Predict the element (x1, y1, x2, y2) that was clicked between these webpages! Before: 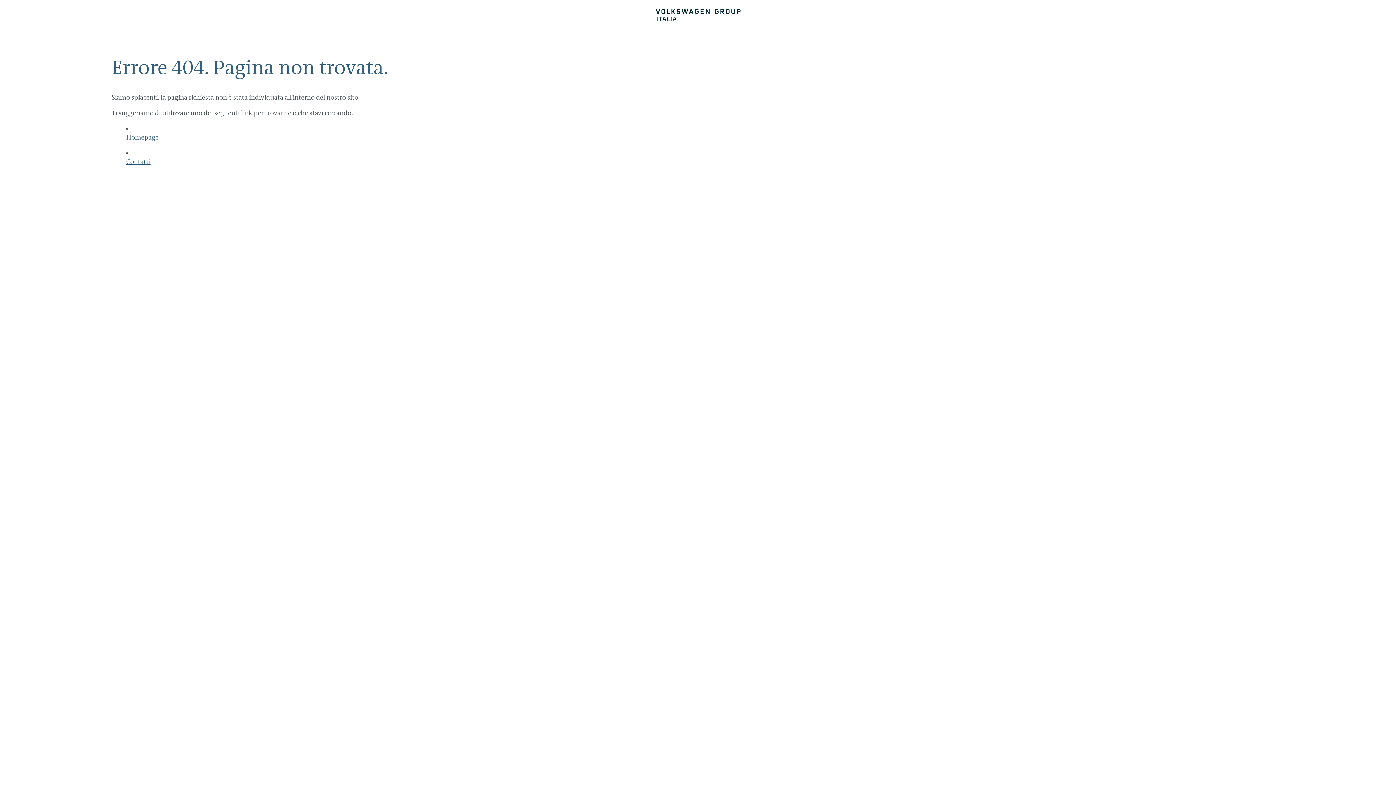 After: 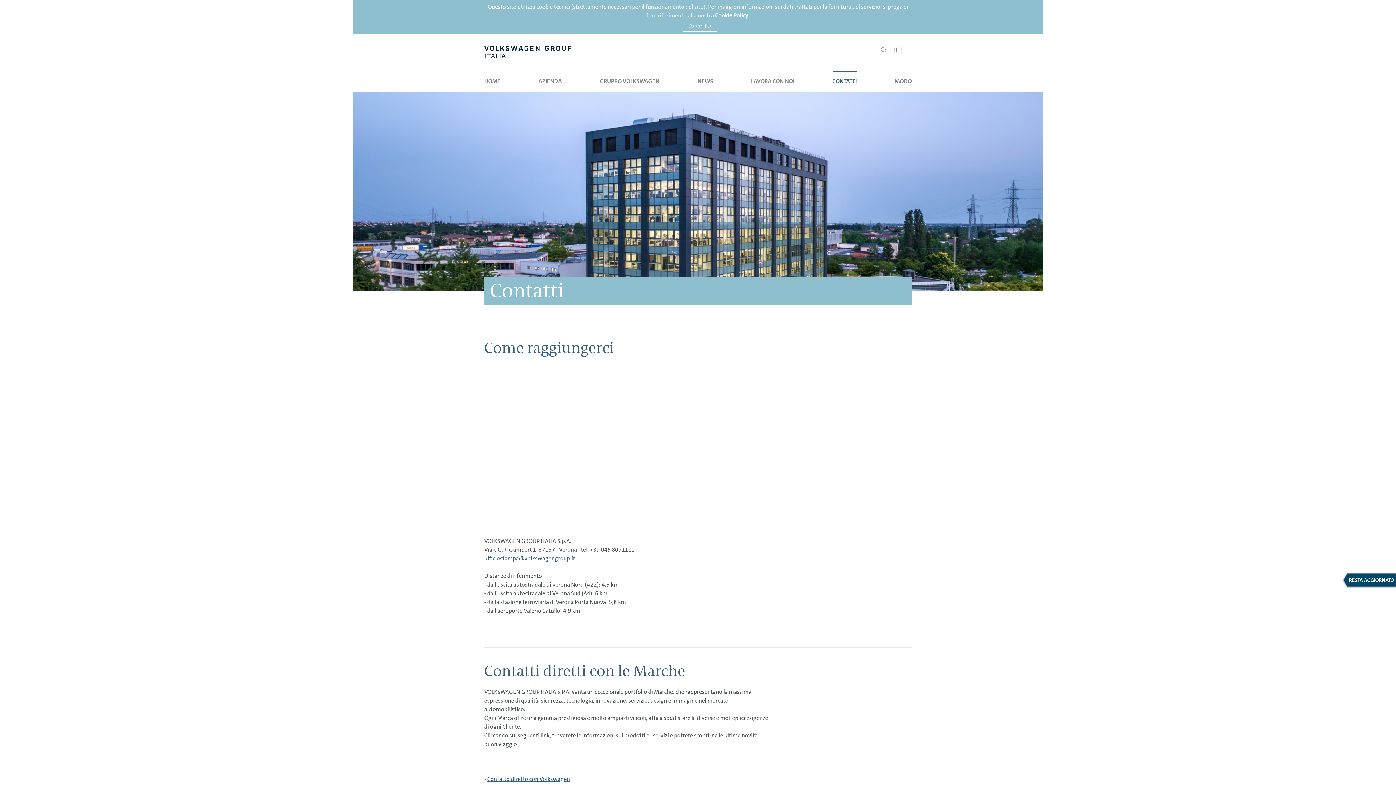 Action: bbox: (126, 157, 150, 166) label: Contatti